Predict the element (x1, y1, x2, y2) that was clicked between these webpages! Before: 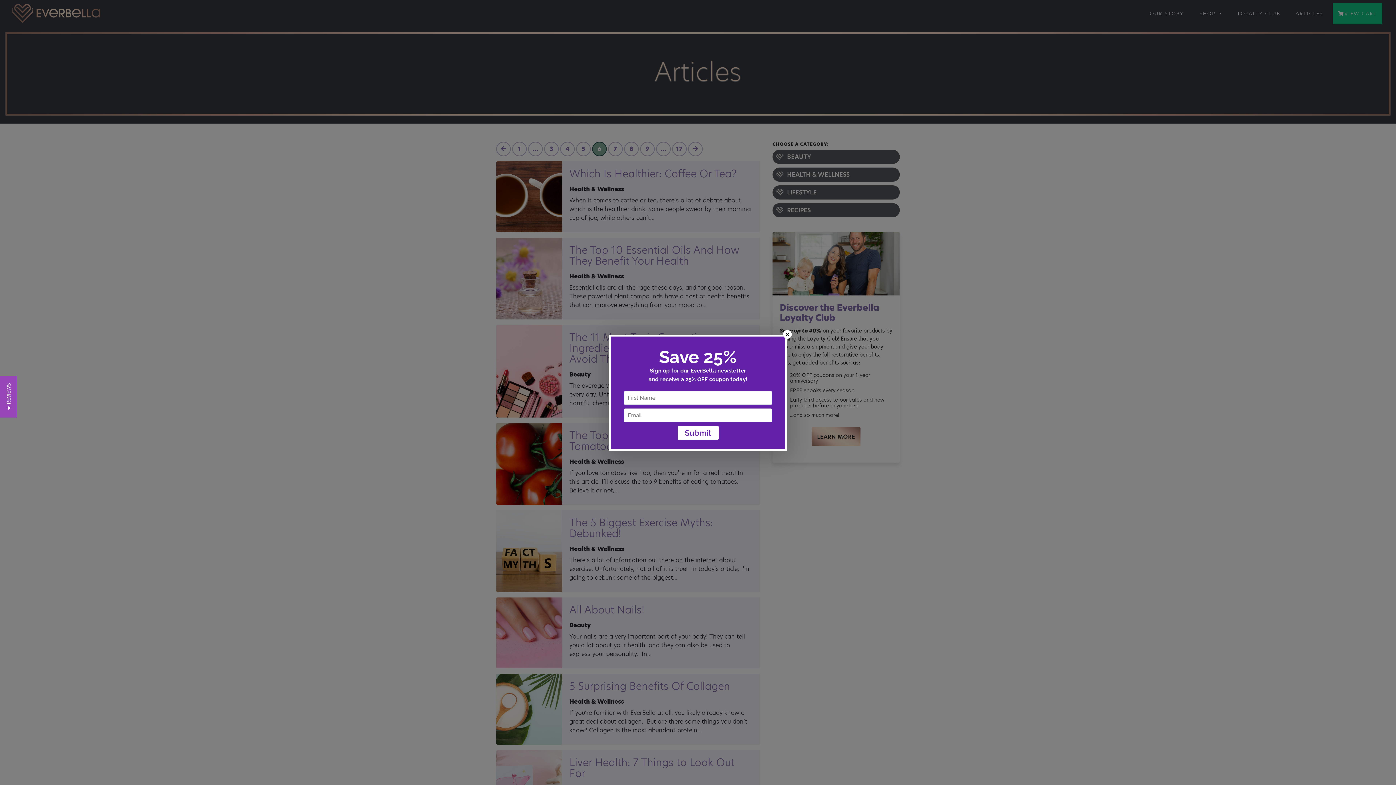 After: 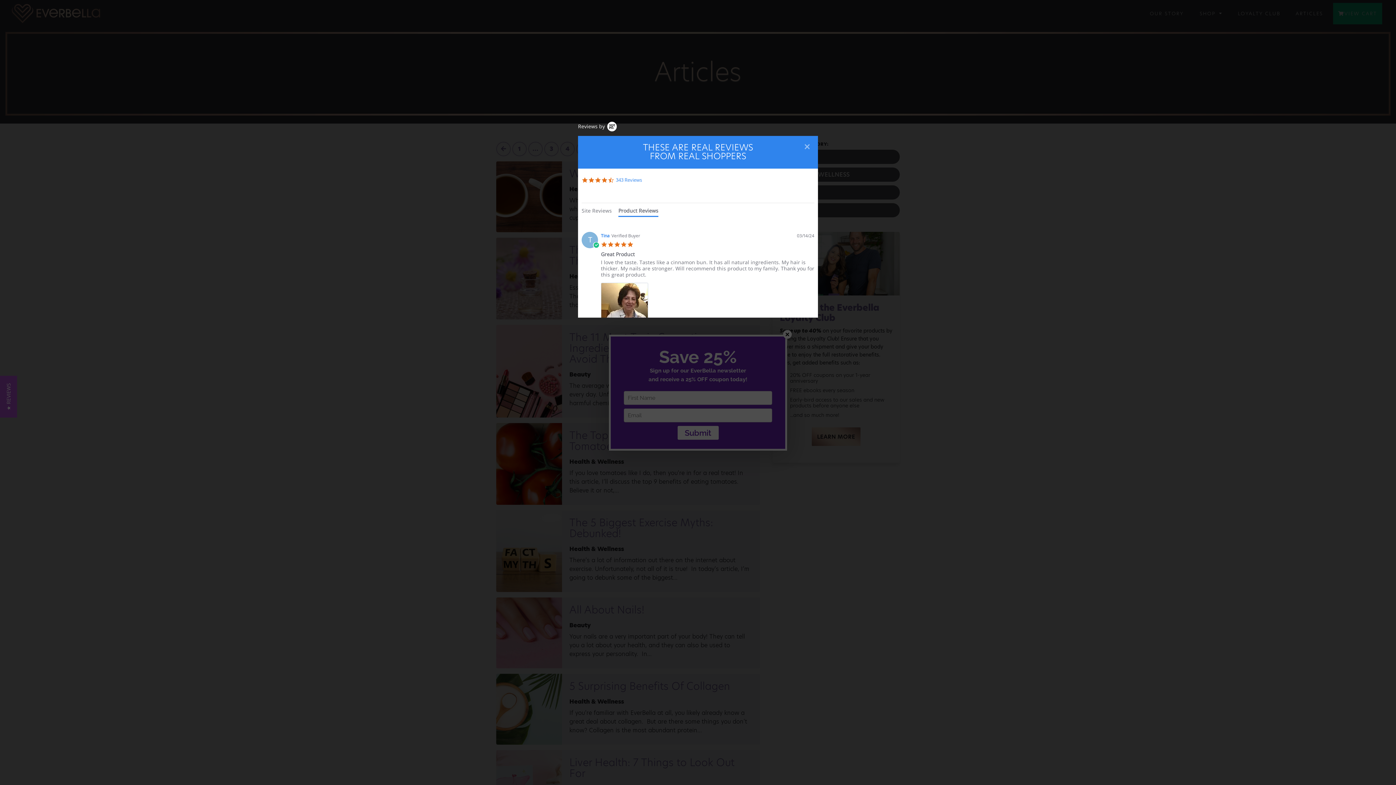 Action: bbox: (0, 375, 17, 417) label: ★ REVIEWS